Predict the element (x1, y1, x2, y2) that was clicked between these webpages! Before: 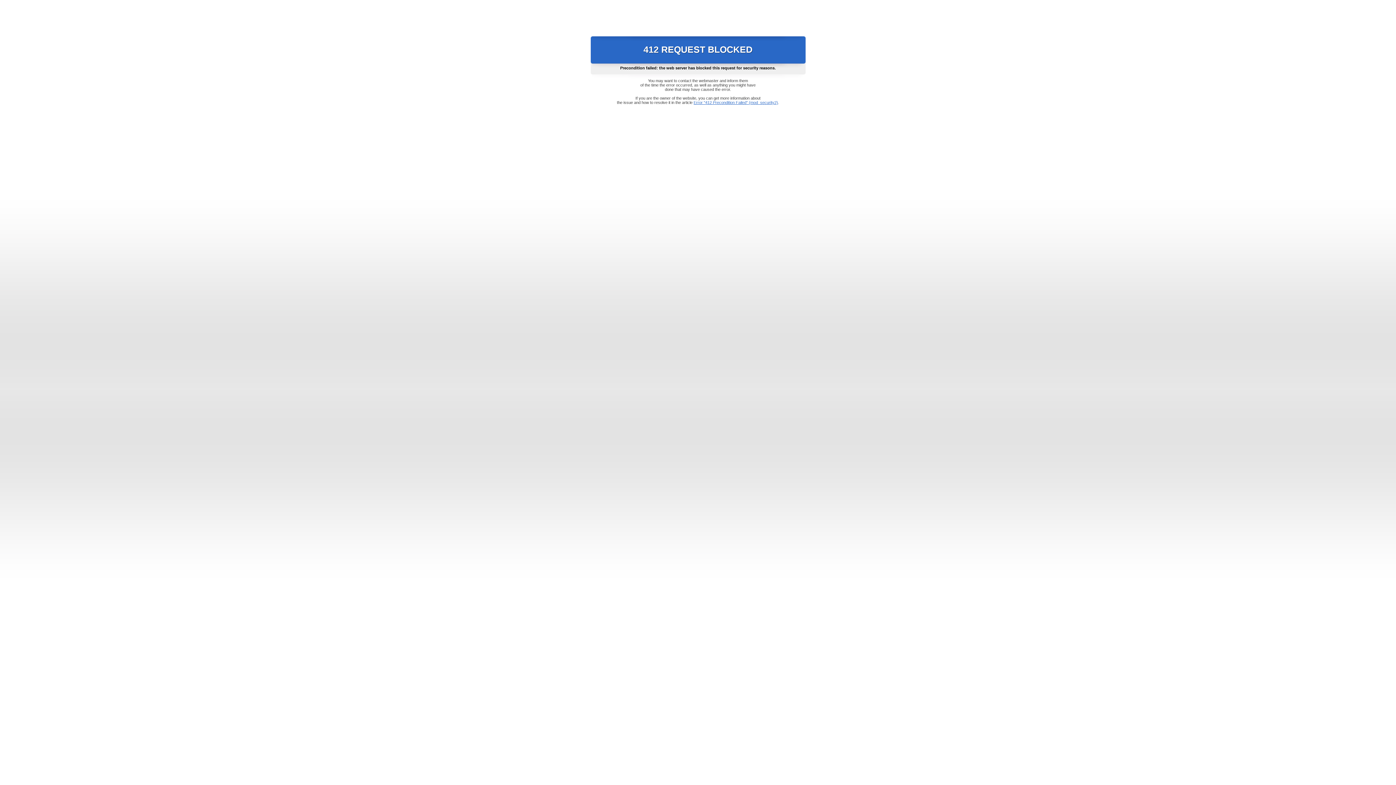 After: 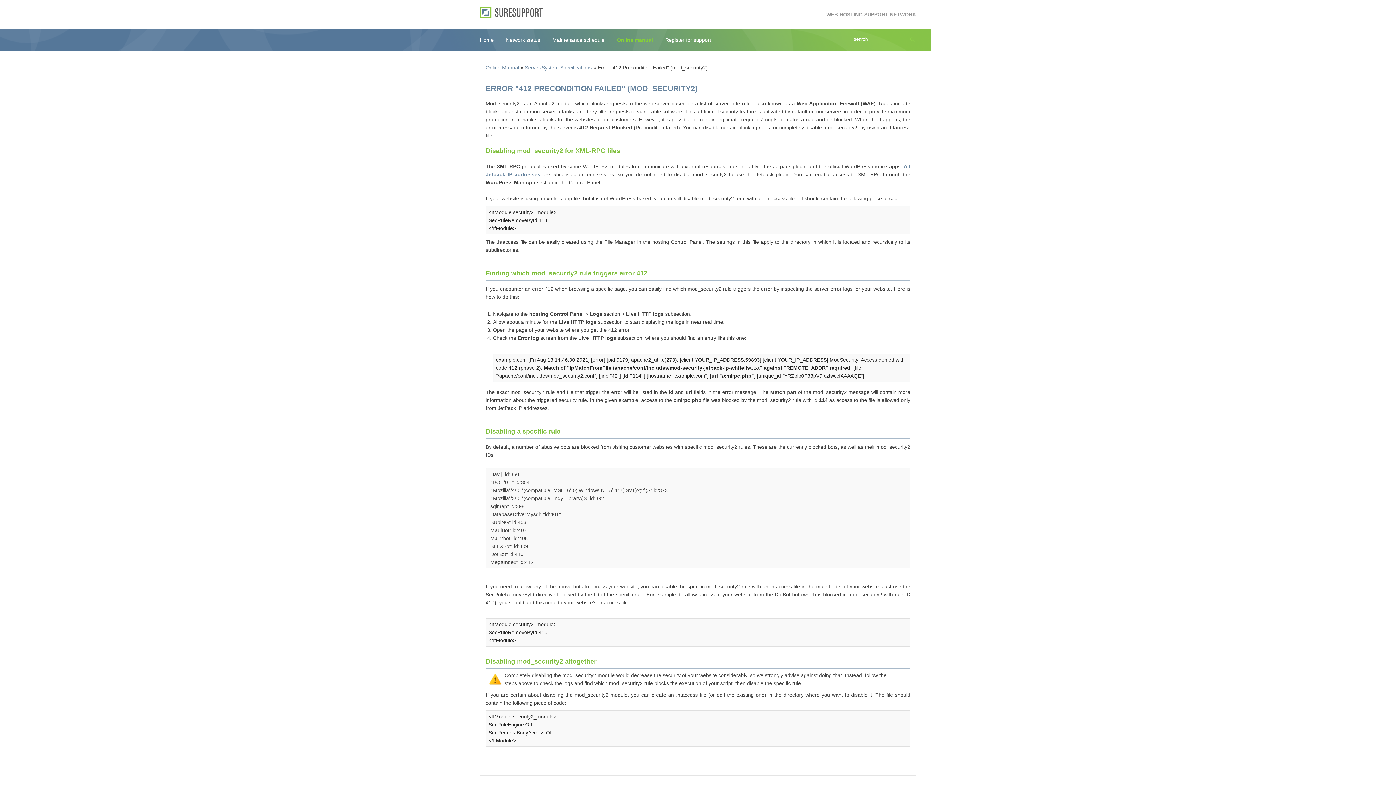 Action: label: Error "412 Precondition Failed" (mod_security2) bbox: (693, 100, 778, 104)